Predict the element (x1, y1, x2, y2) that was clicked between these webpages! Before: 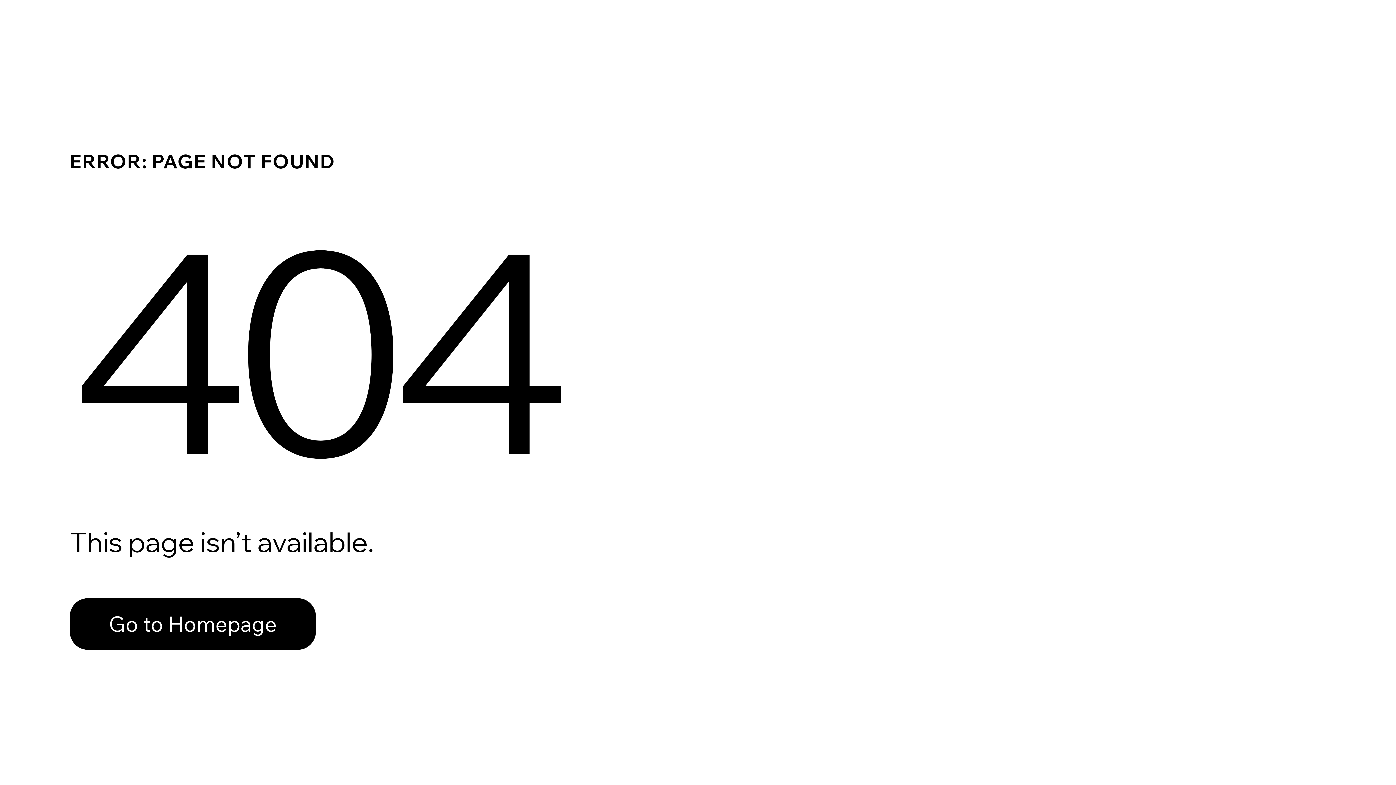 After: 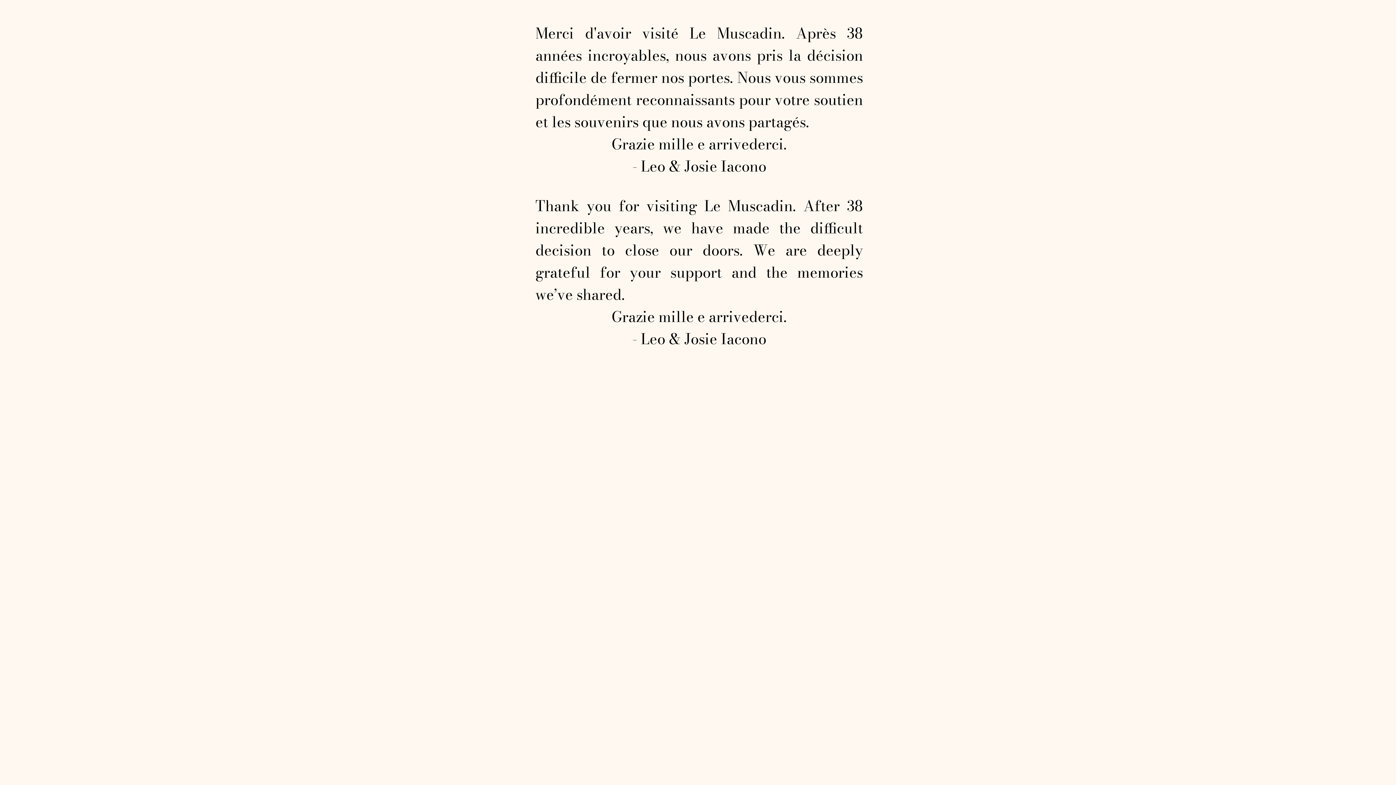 Action: bbox: (69, 582, 768, 659) label: Go to Homepage